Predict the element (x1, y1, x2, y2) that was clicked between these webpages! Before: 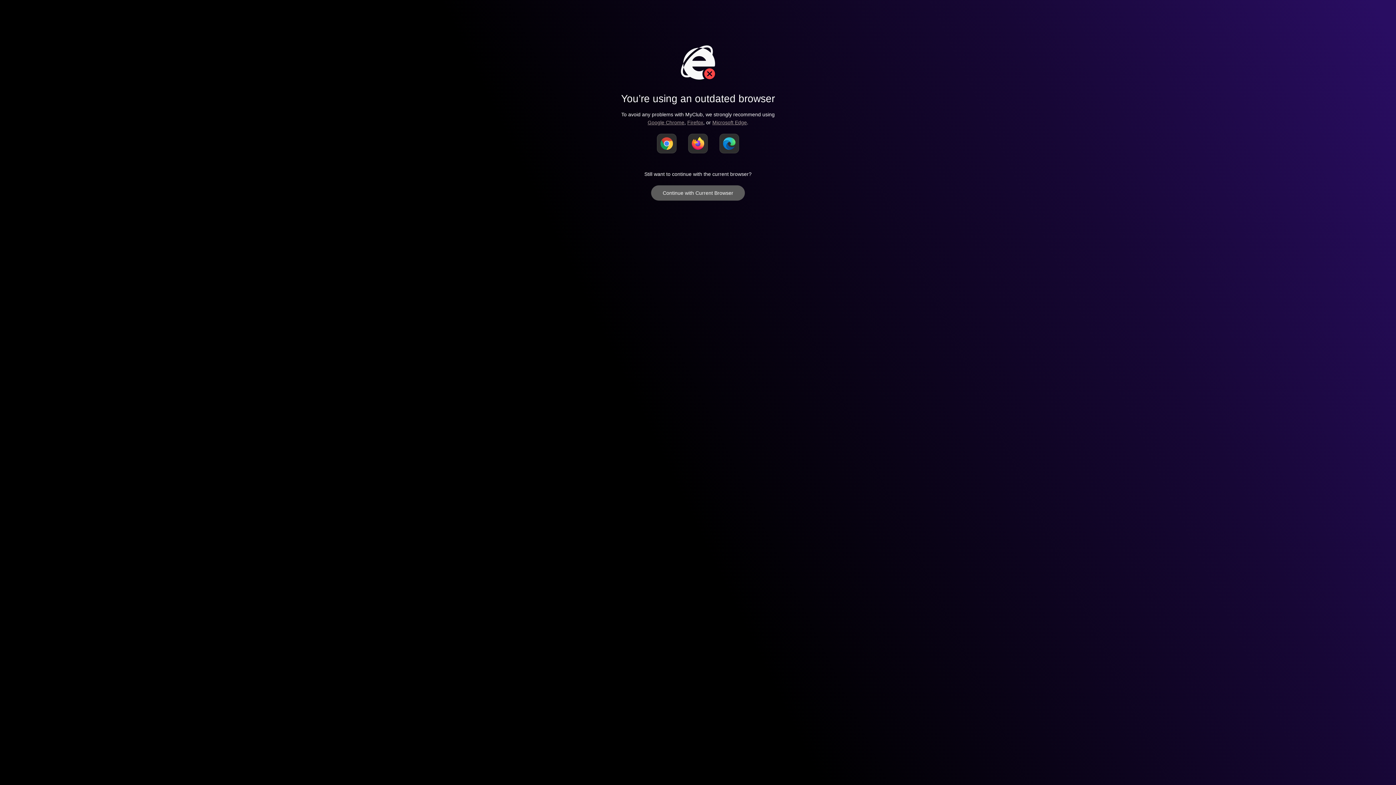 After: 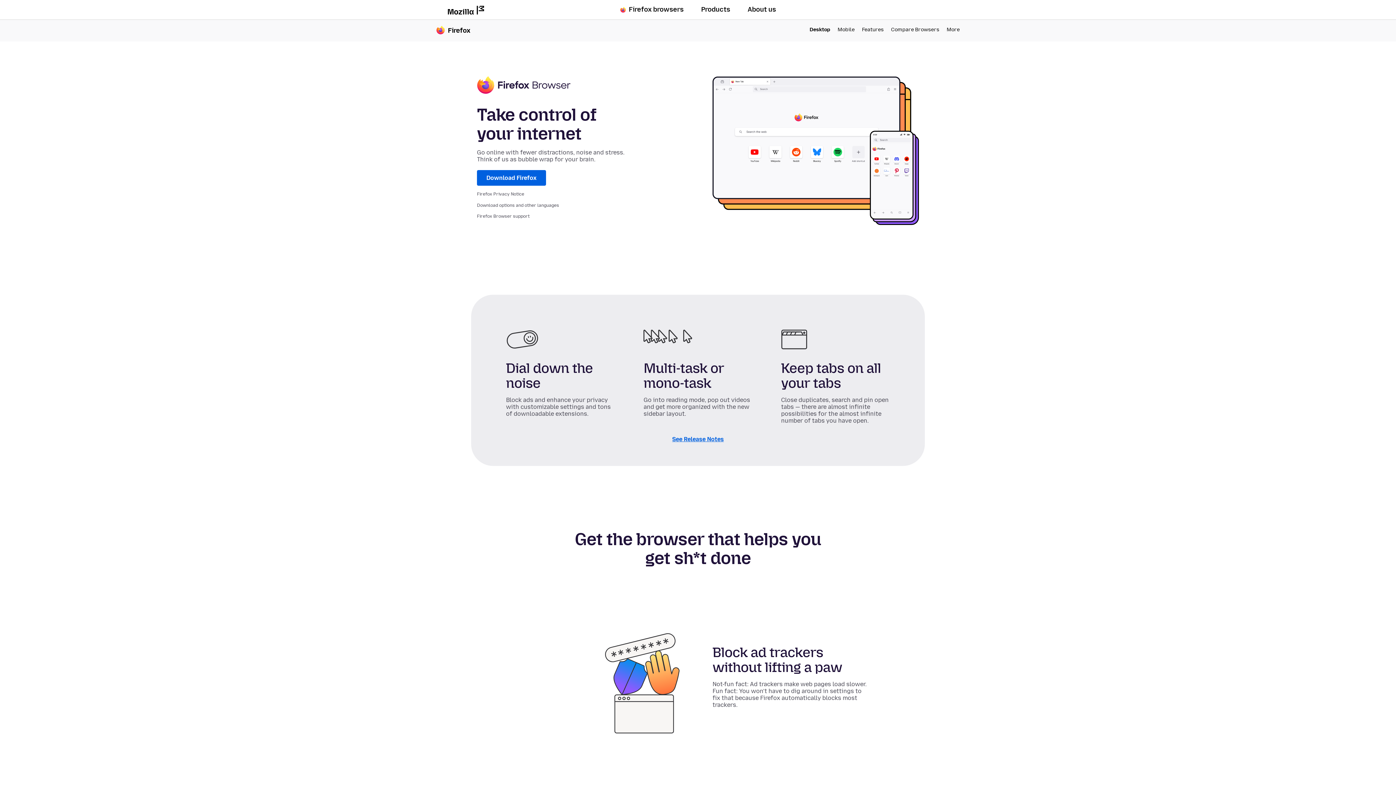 Action: bbox: (688, 133, 708, 153)